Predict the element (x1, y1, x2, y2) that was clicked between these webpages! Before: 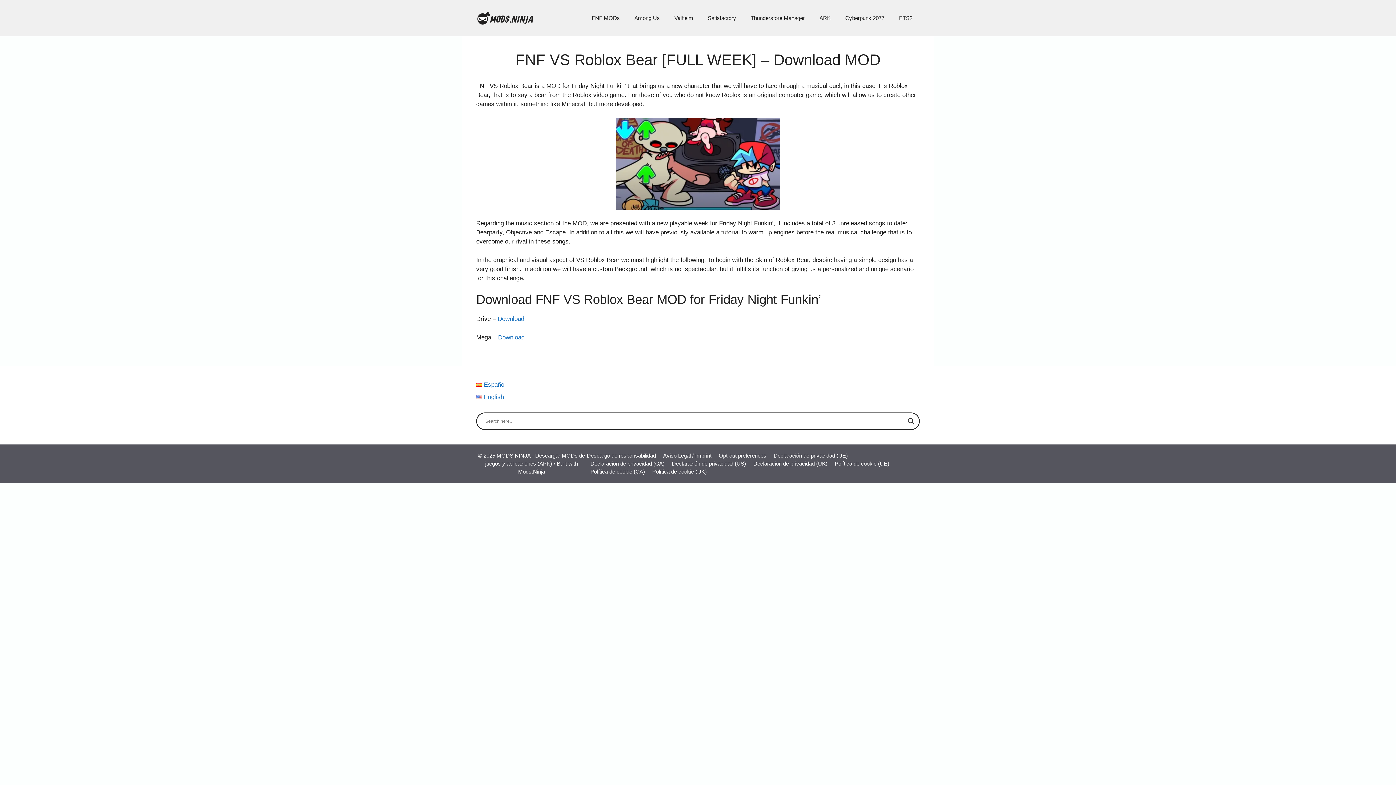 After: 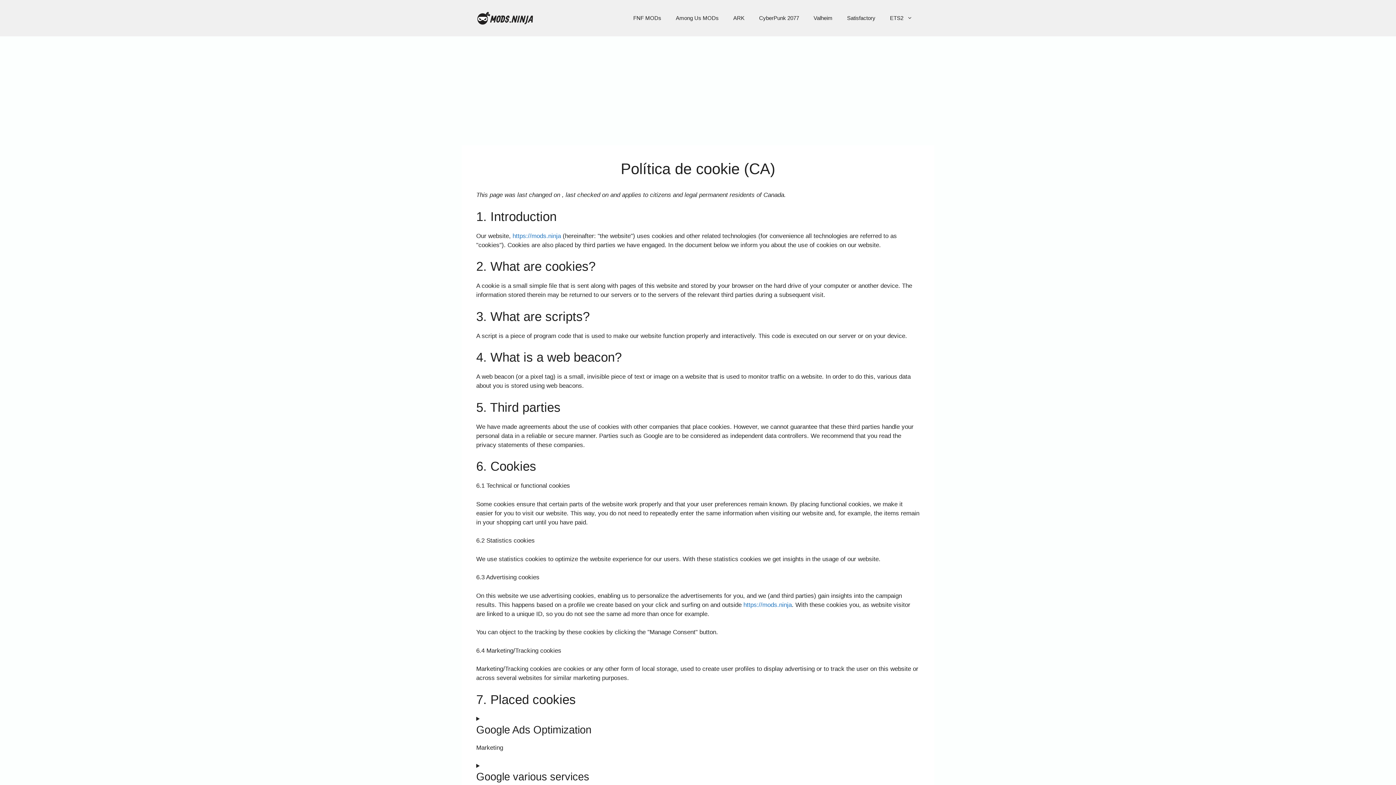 Action: bbox: (590, 468, 645, 474) label: Política de cookie (CA)